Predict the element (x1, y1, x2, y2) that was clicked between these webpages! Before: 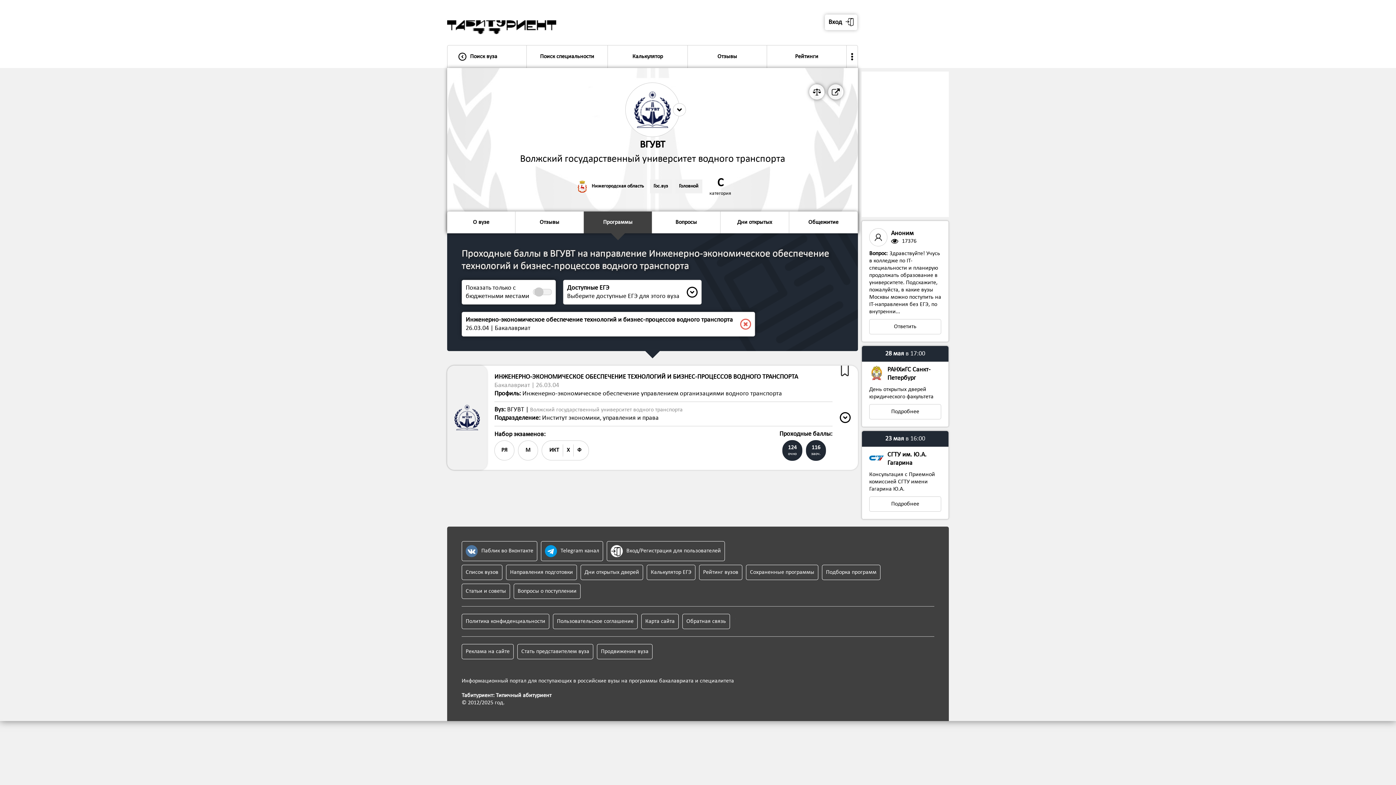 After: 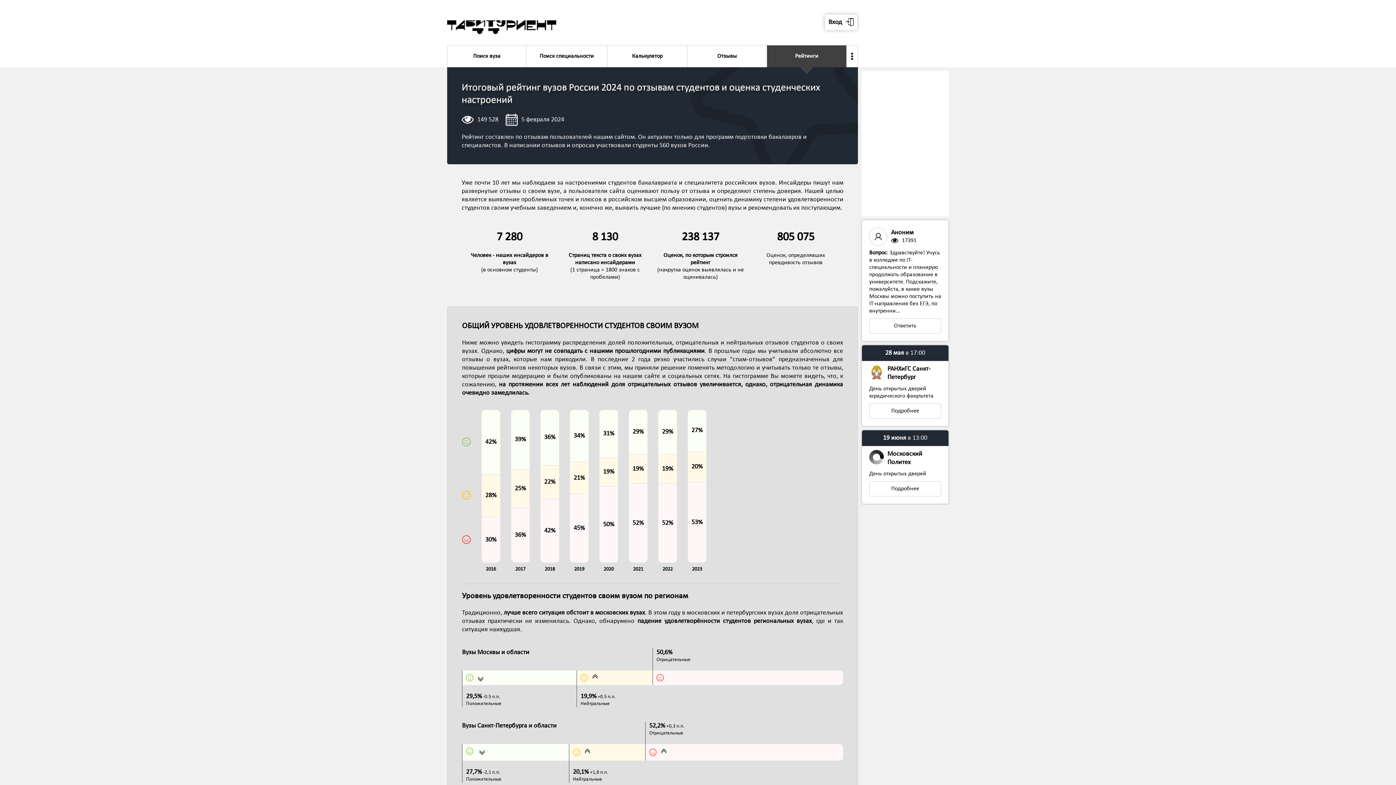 Action: label: Рейтинги bbox: (767, 45, 846, 67)